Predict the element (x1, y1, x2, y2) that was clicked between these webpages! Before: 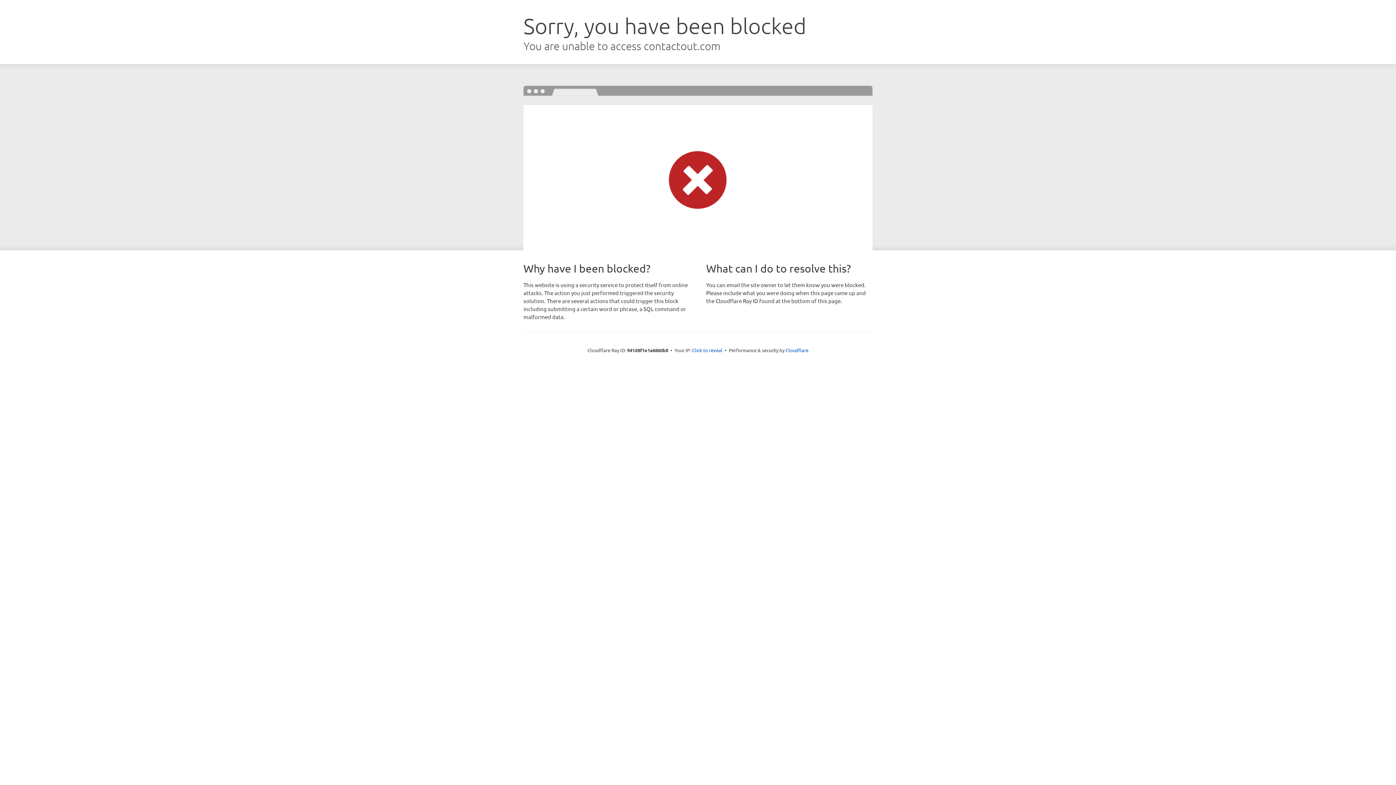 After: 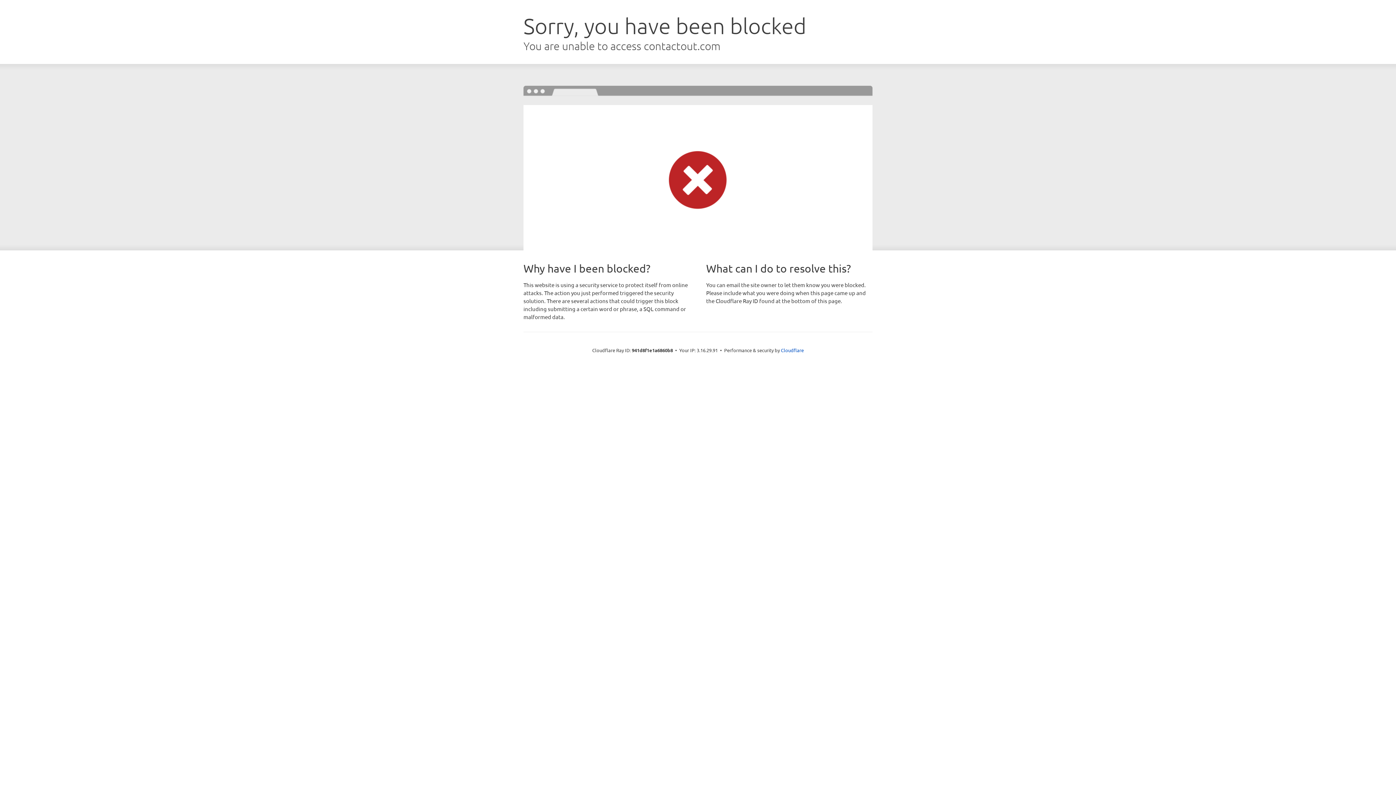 Action: label: Click to reveal bbox: (692, 346, 722, 353)